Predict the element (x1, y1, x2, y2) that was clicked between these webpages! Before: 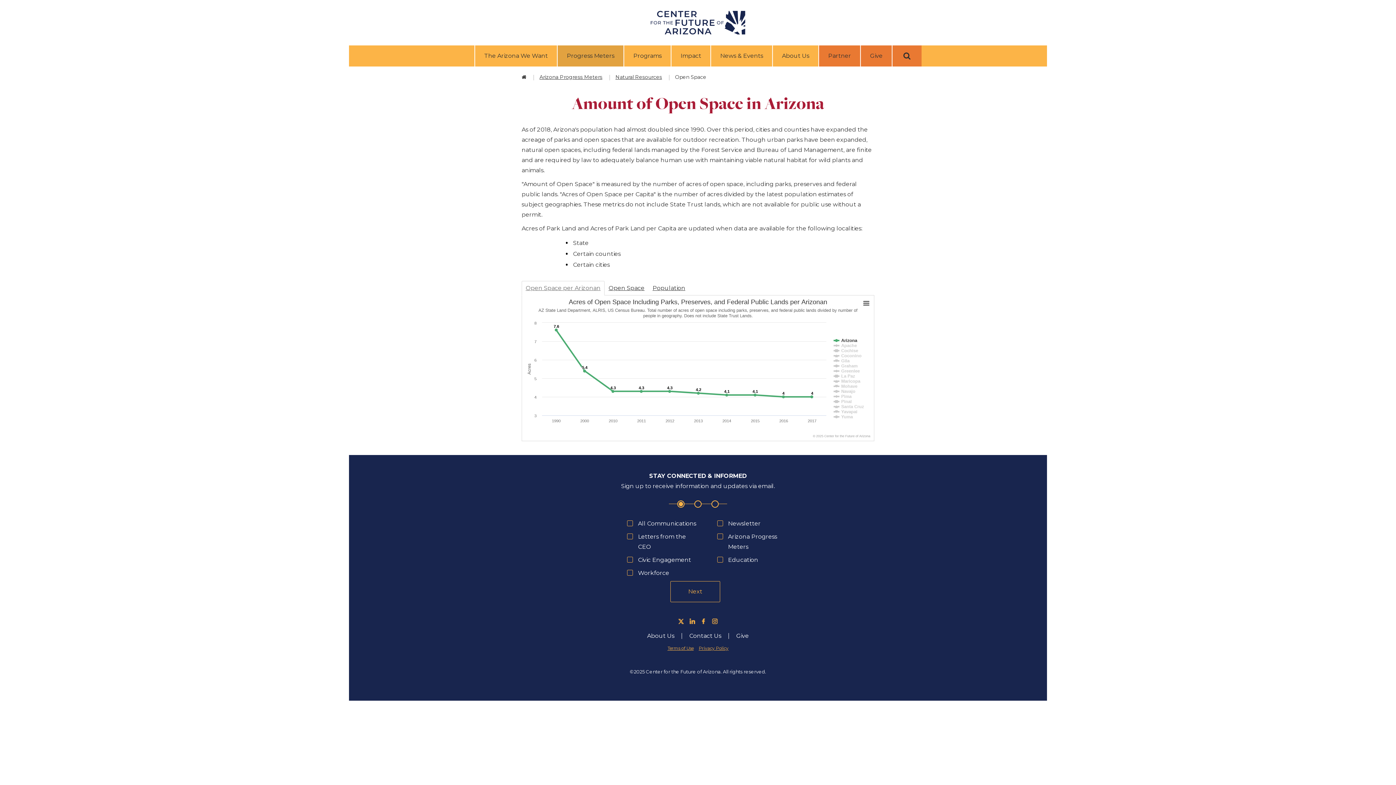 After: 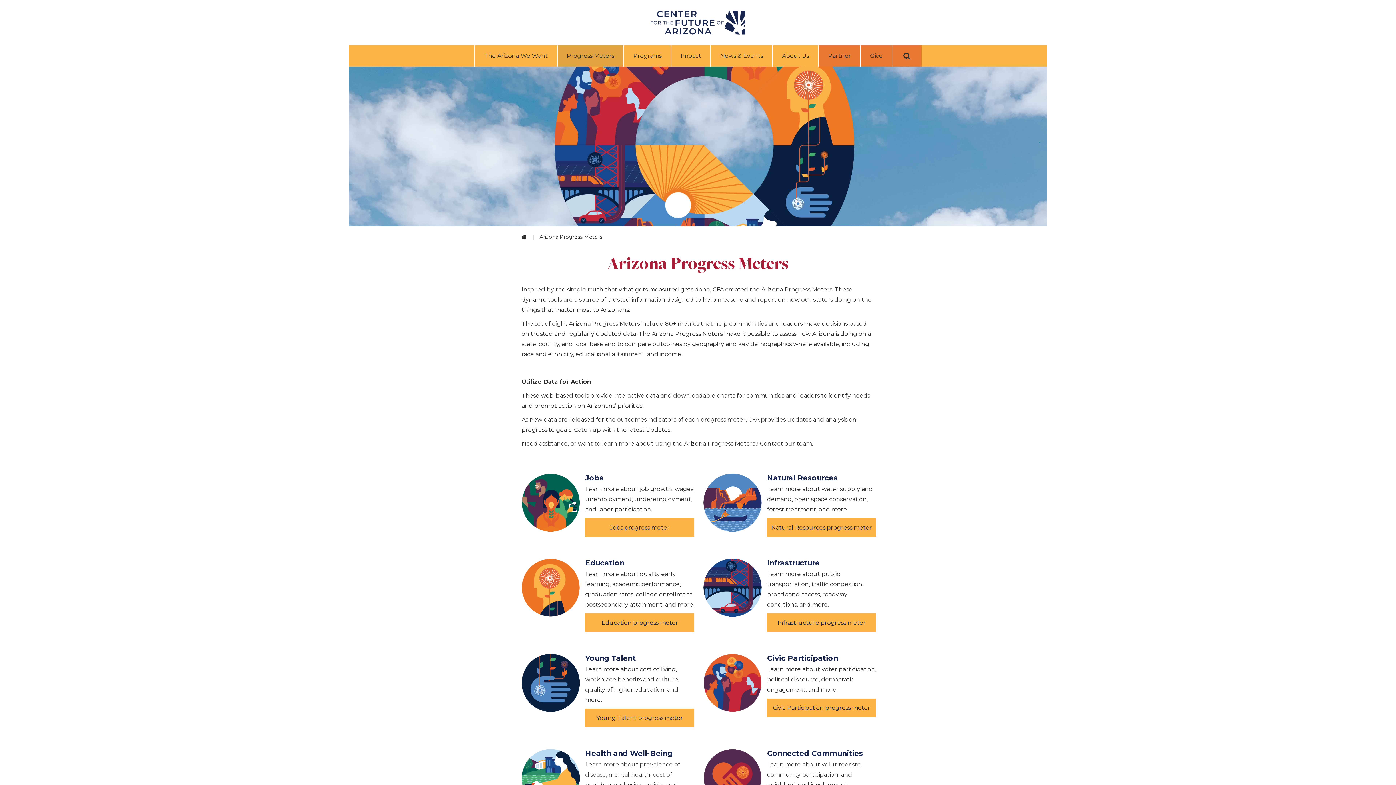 Action: label: Progress Meters
(current) bbox: (565, 48, 616, 62)